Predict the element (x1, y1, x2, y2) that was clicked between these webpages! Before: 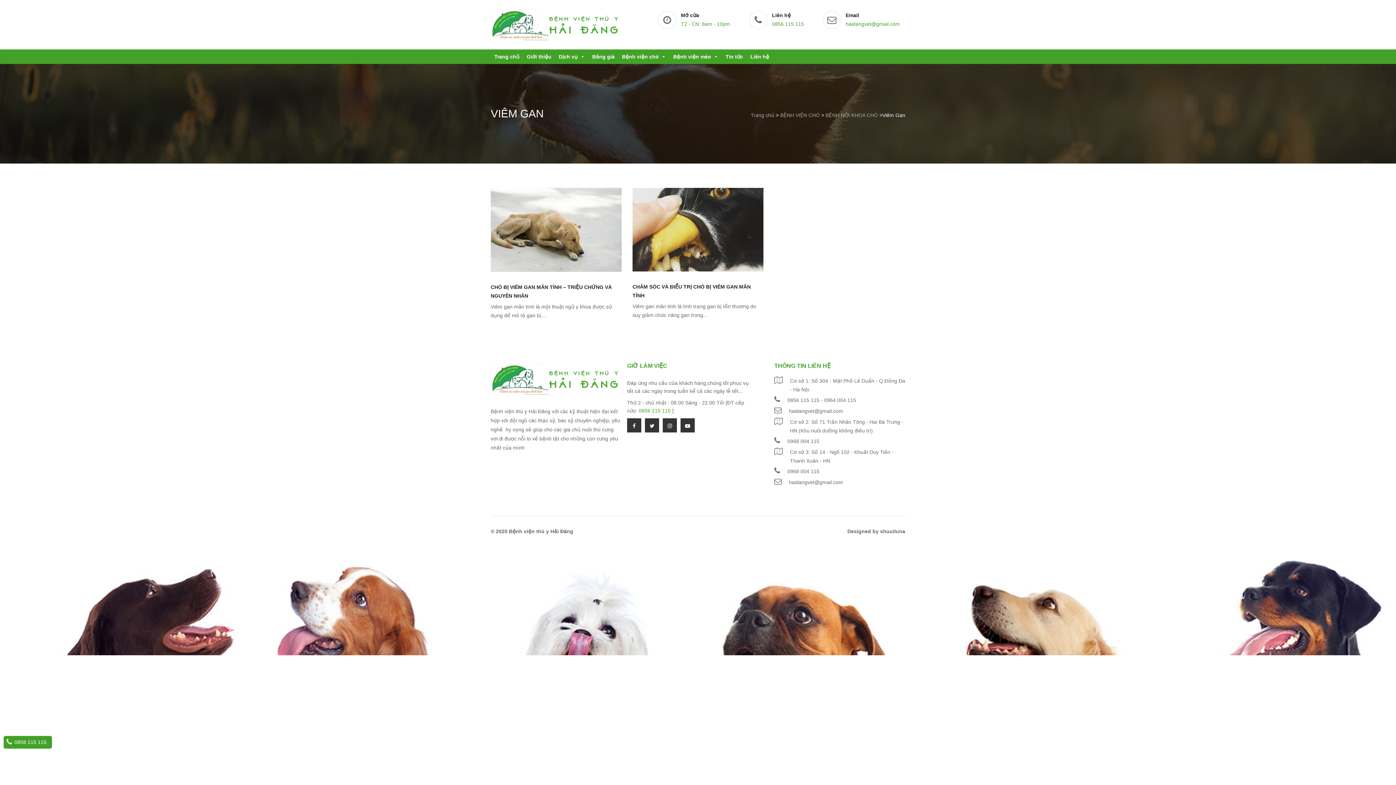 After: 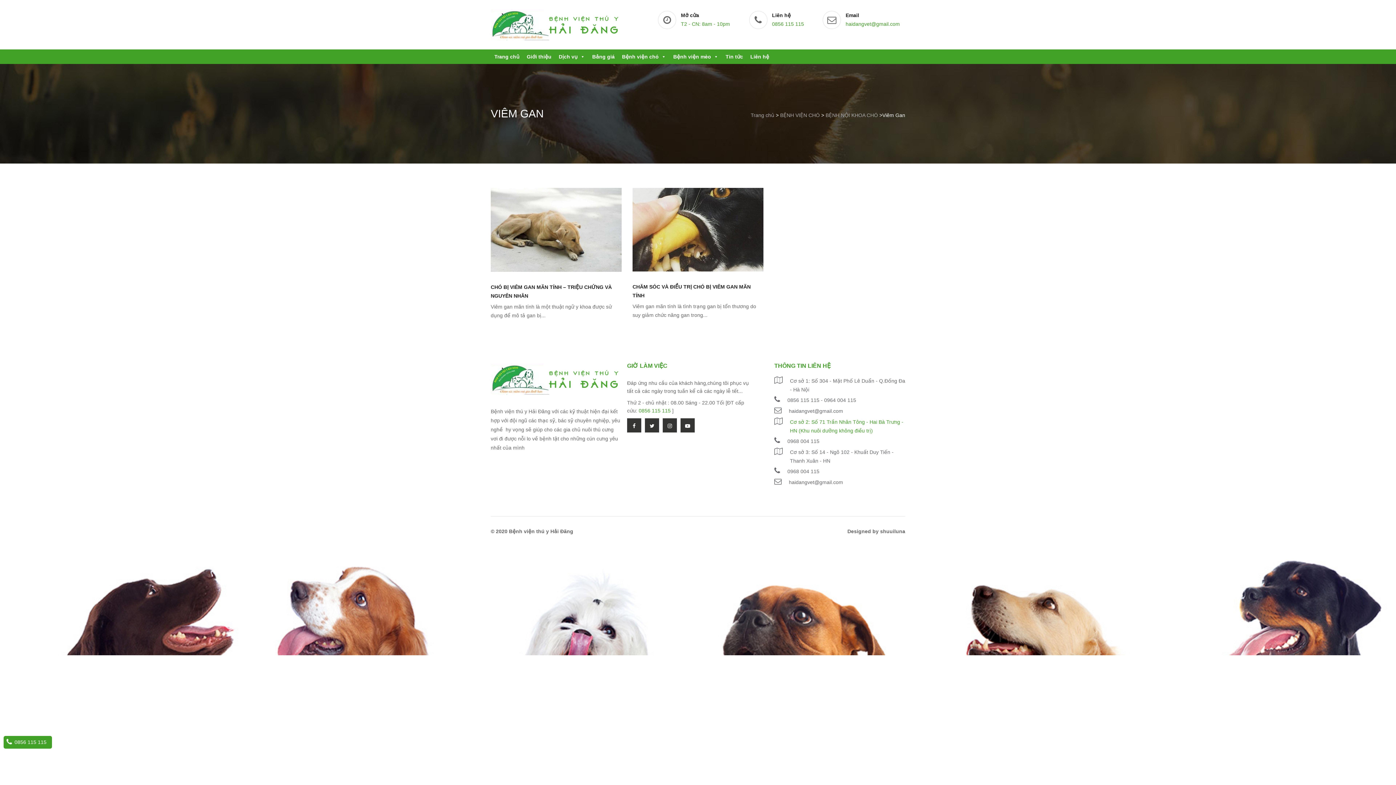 Action: label: Cơ sở 2: Số 71 Trần Nhân Tông - Hai Bà Trưng - HN (Khu nuôi dưỡng không điều trị) bbox: (774, 416, 905, 435)